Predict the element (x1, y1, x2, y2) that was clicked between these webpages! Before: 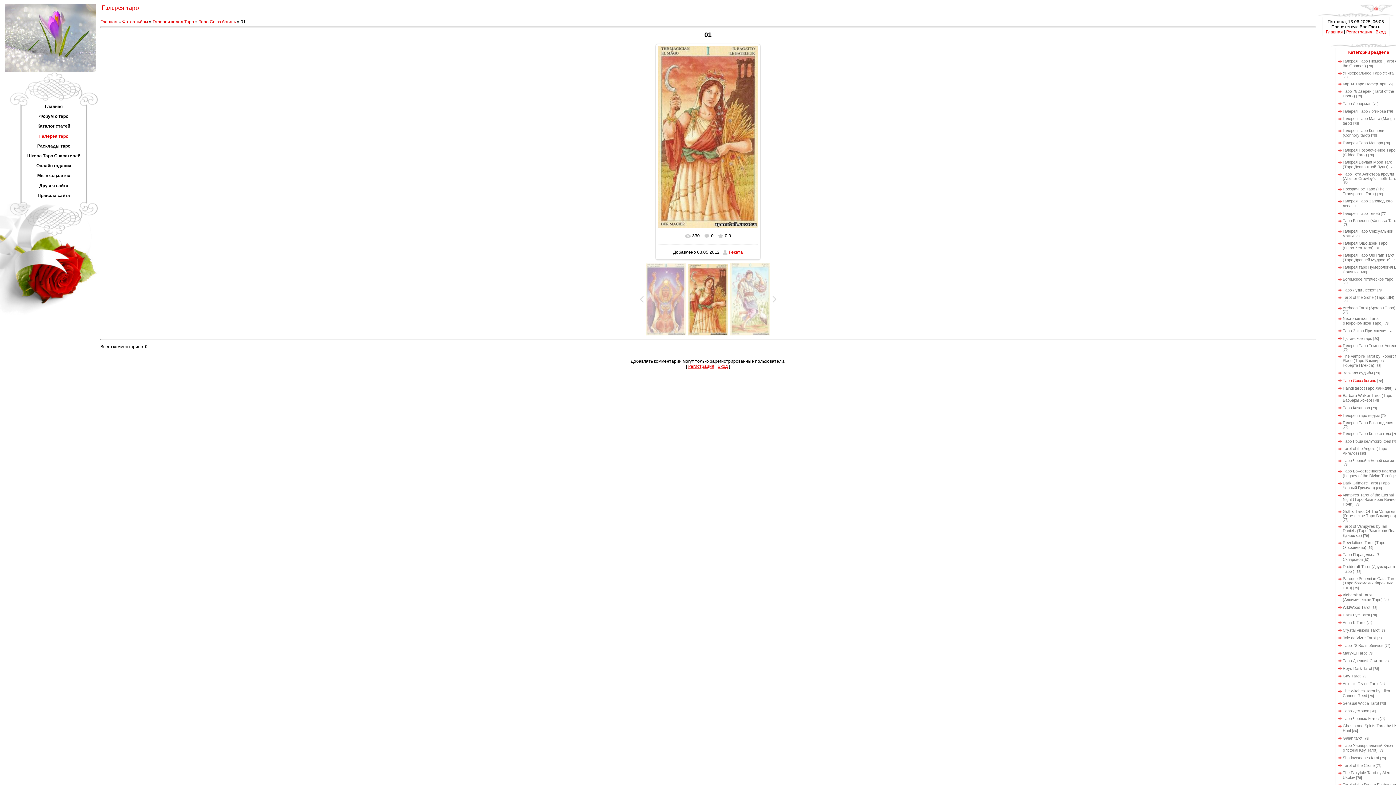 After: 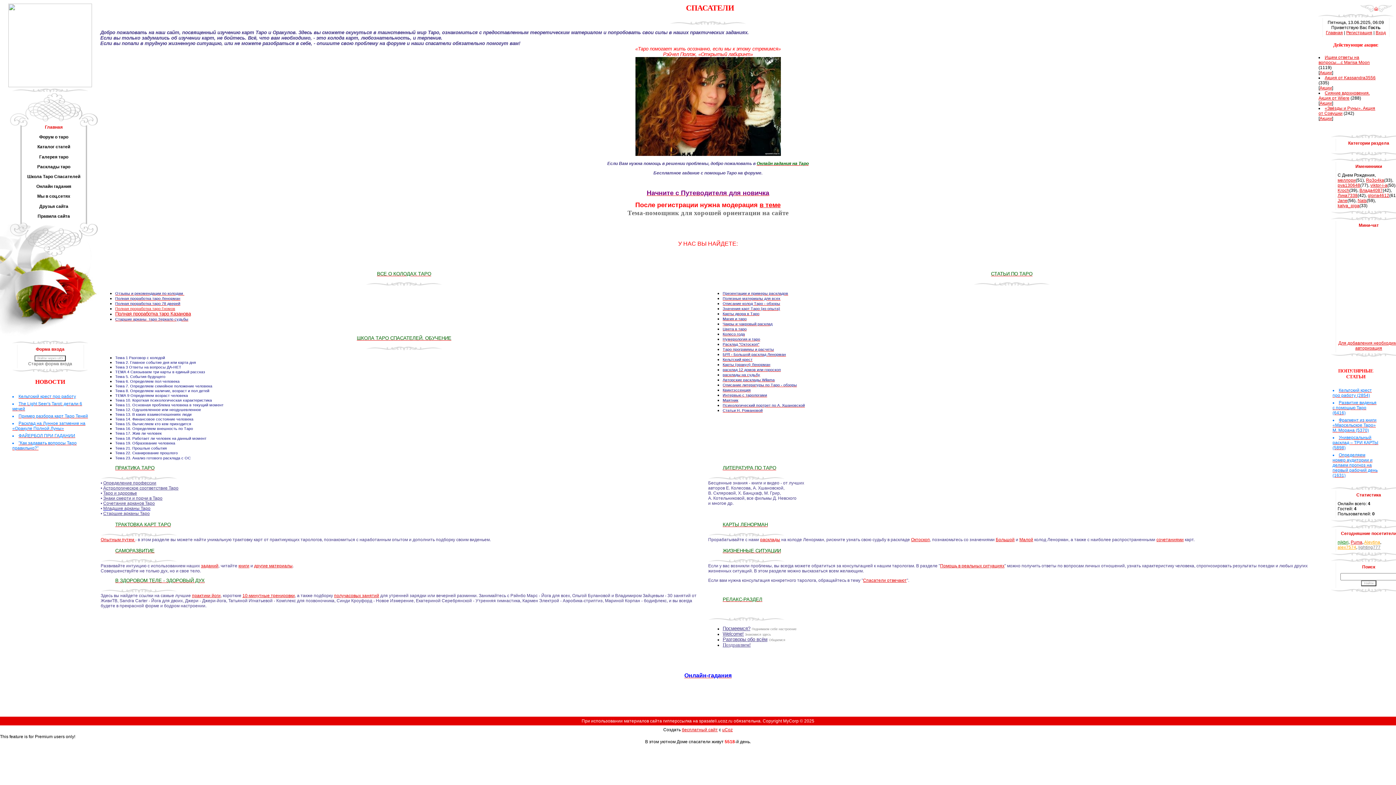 Action: bbox: (100, 19, 117, 24) label: Главная